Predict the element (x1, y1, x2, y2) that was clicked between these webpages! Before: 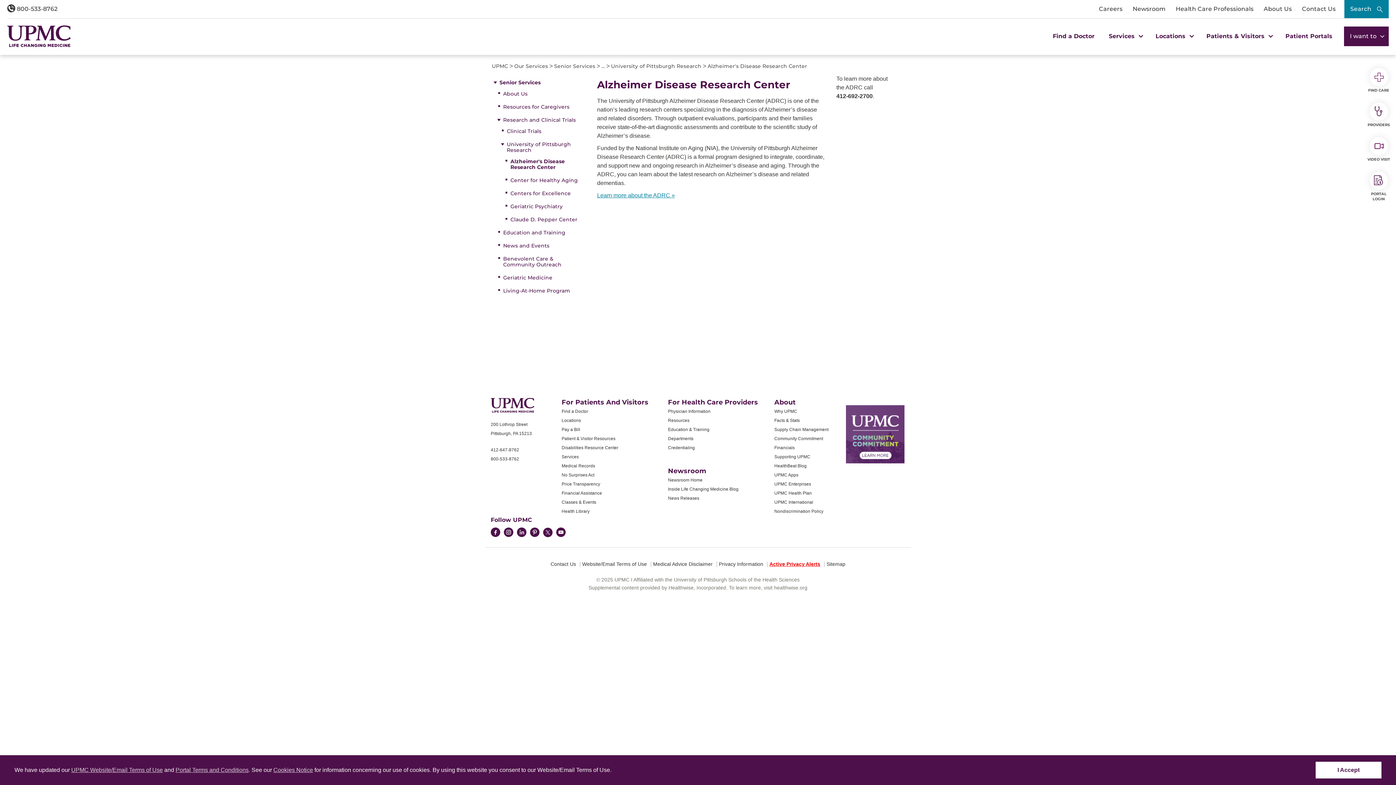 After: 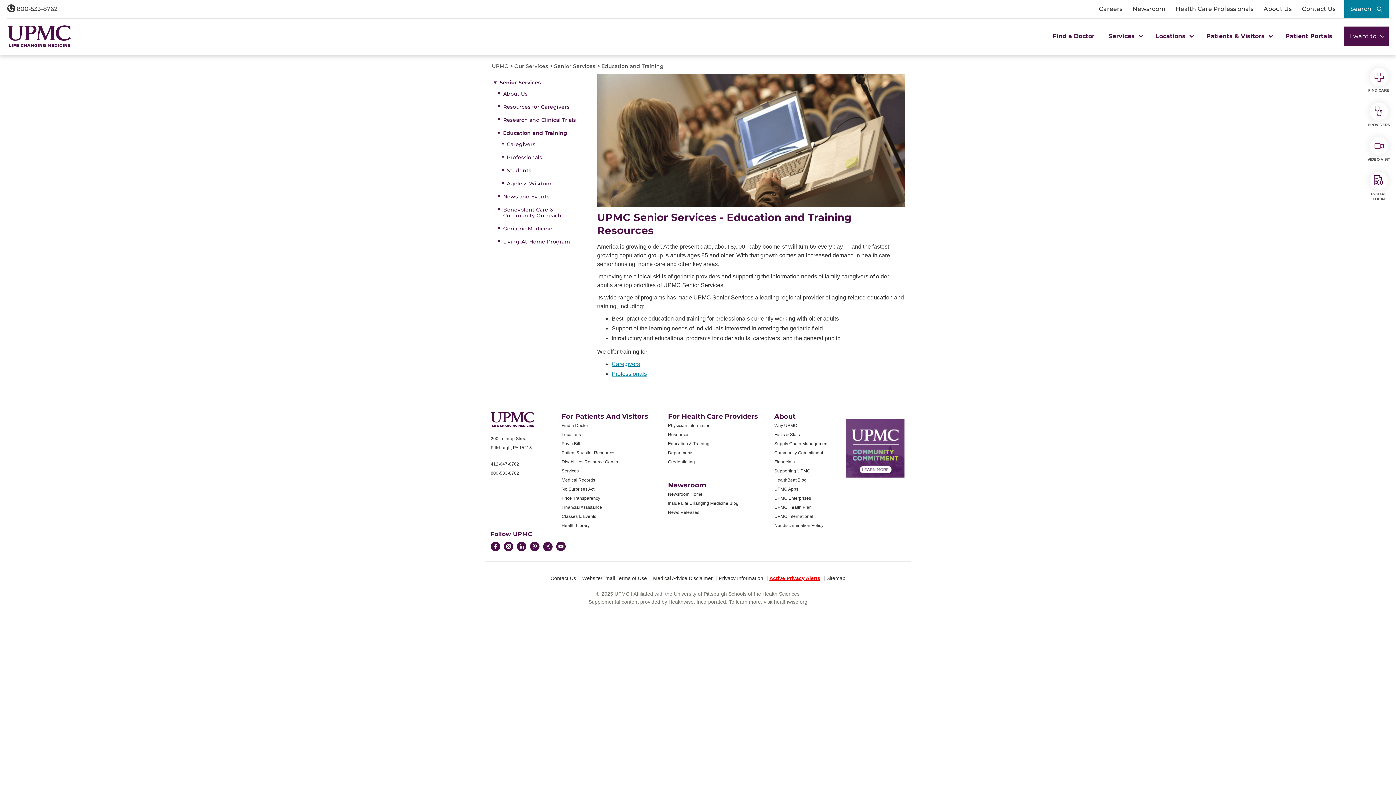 Action: bbox: (498, 228, 582, 237) label: Education and Training